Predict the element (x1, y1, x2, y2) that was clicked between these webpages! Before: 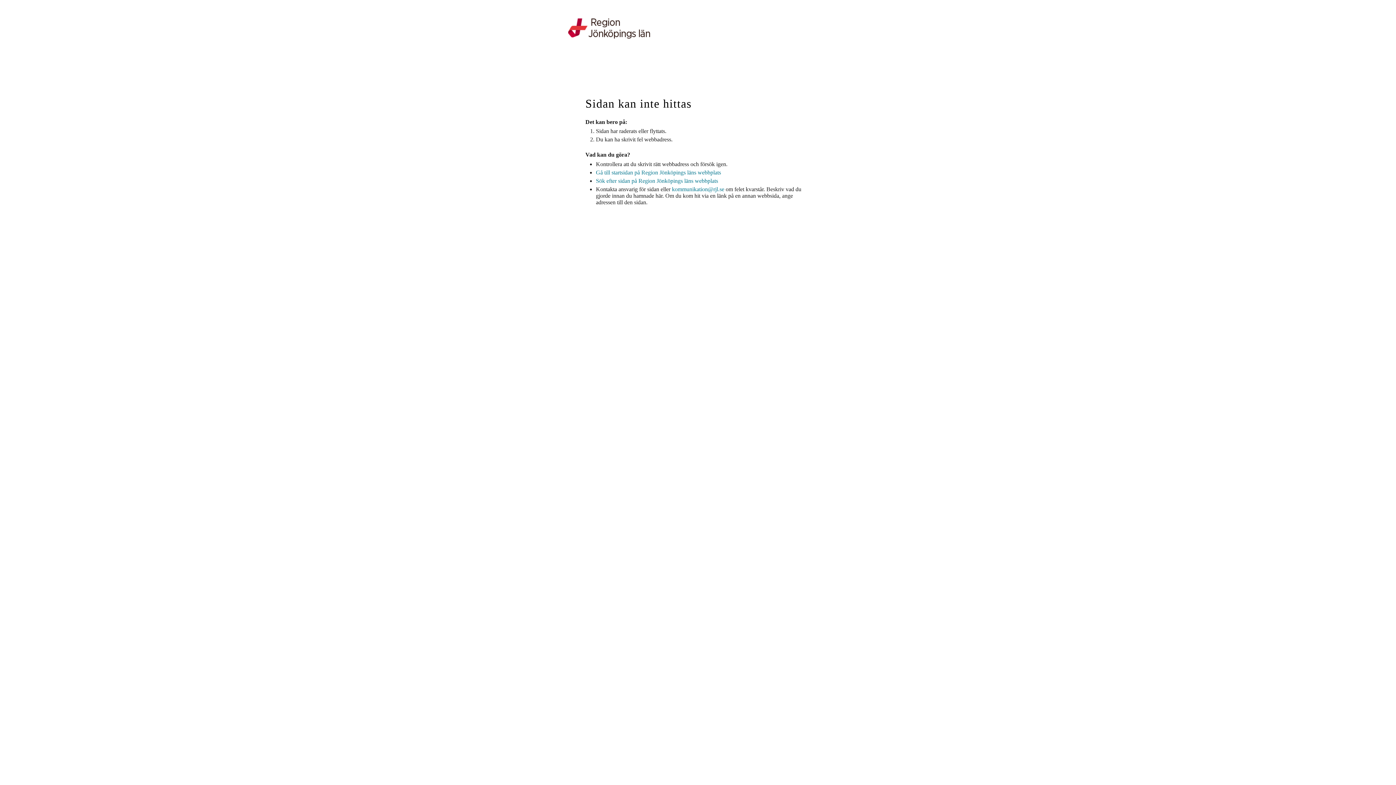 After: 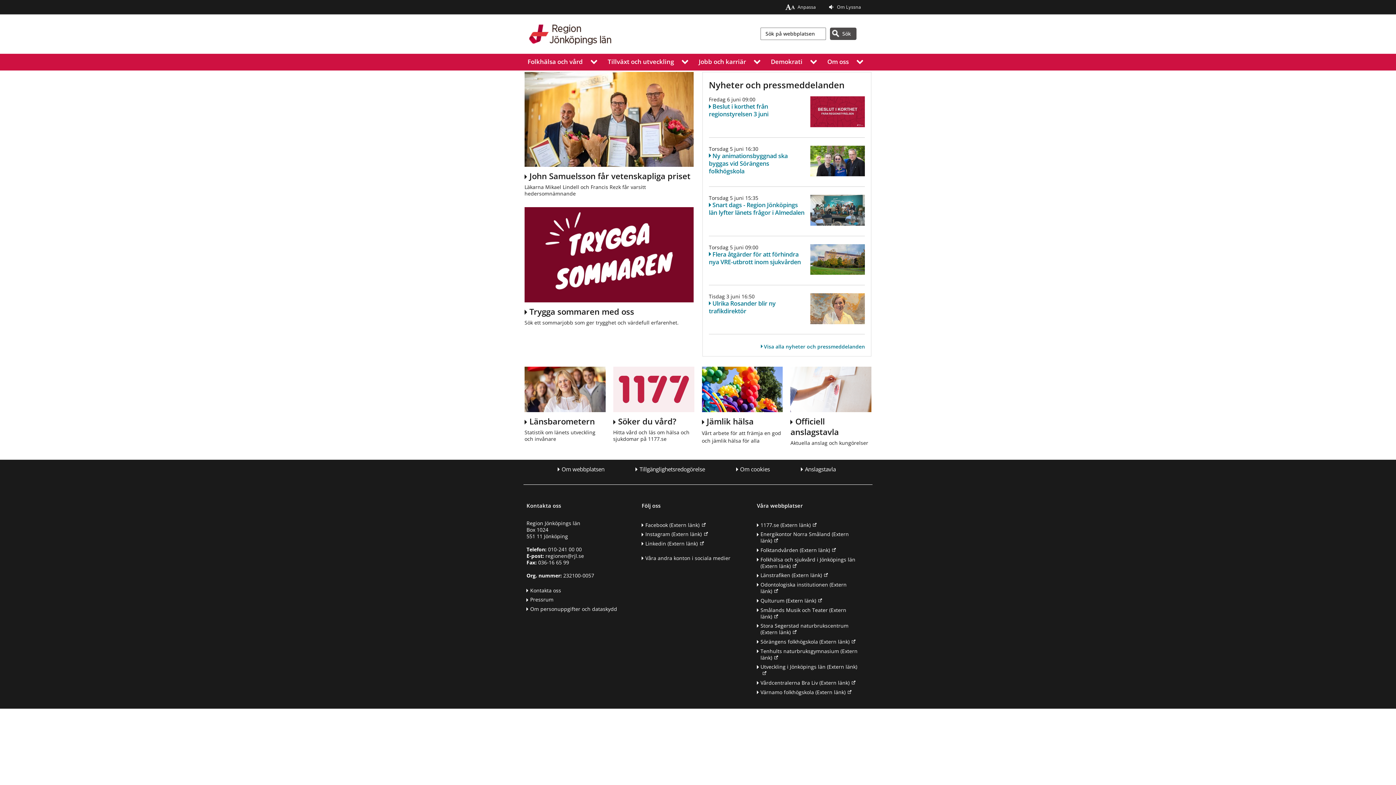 Action: bbox: (596, 169, 721, 177) label: Gå till startsidan på Region Jönköpings läns webbplats